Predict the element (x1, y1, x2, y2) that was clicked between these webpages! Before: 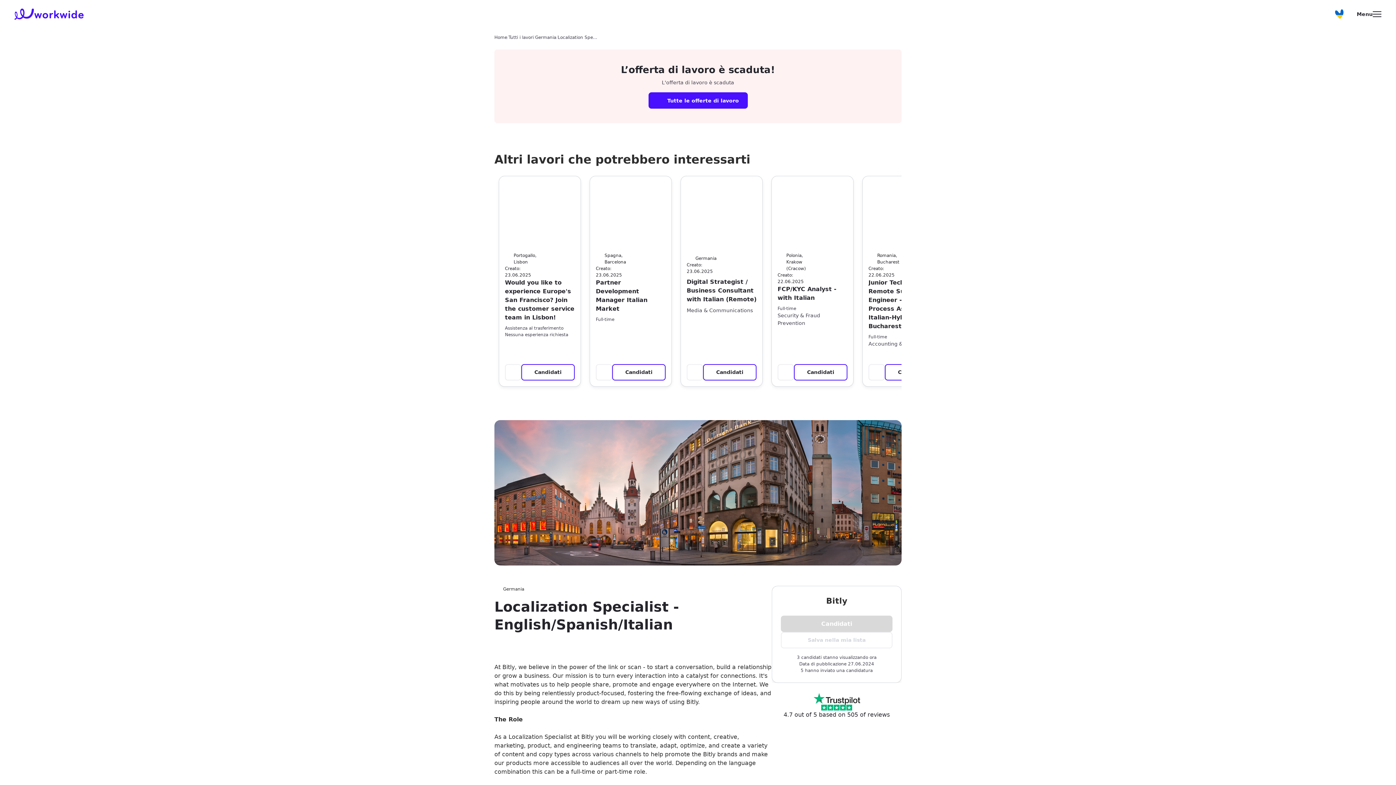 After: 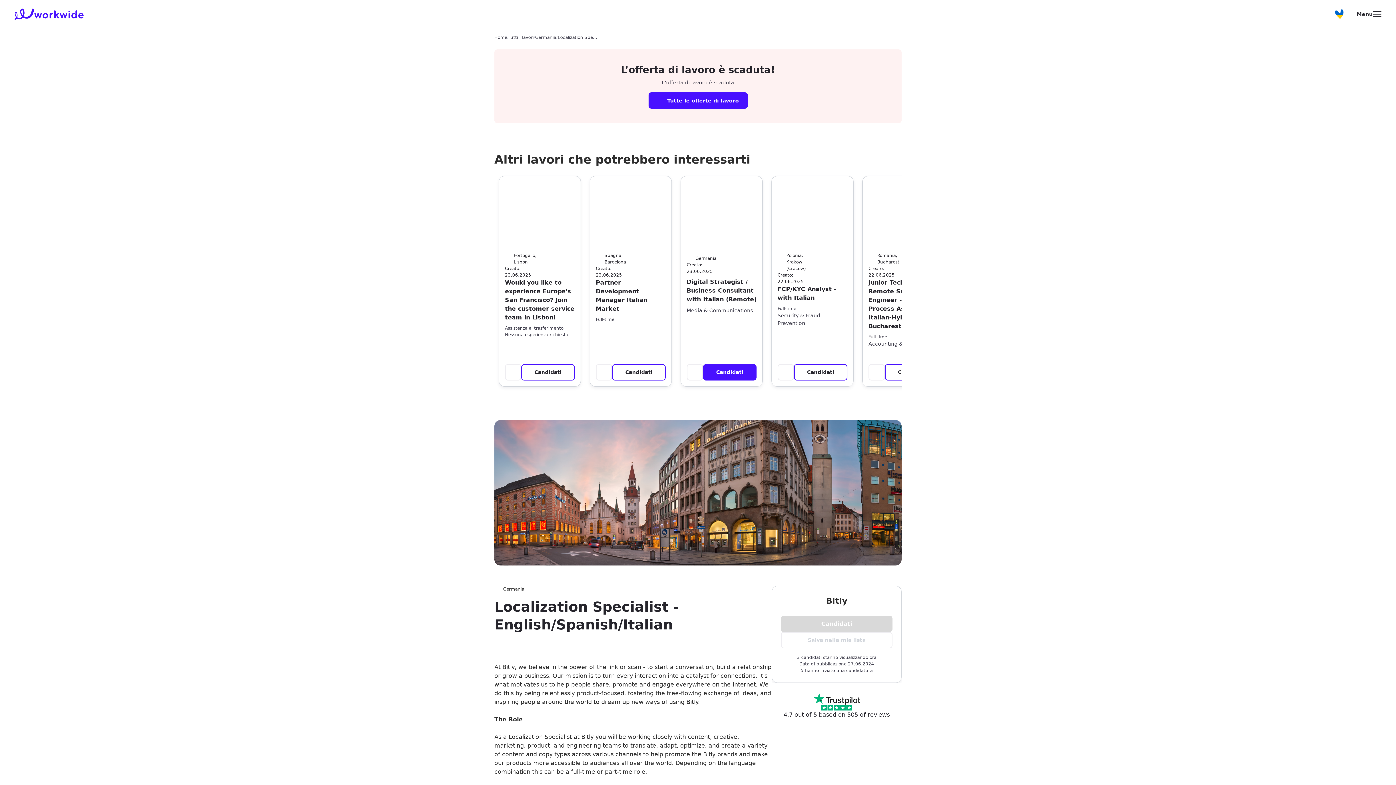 Action: bbox: (703, 364, 756, 380) label: Candidati